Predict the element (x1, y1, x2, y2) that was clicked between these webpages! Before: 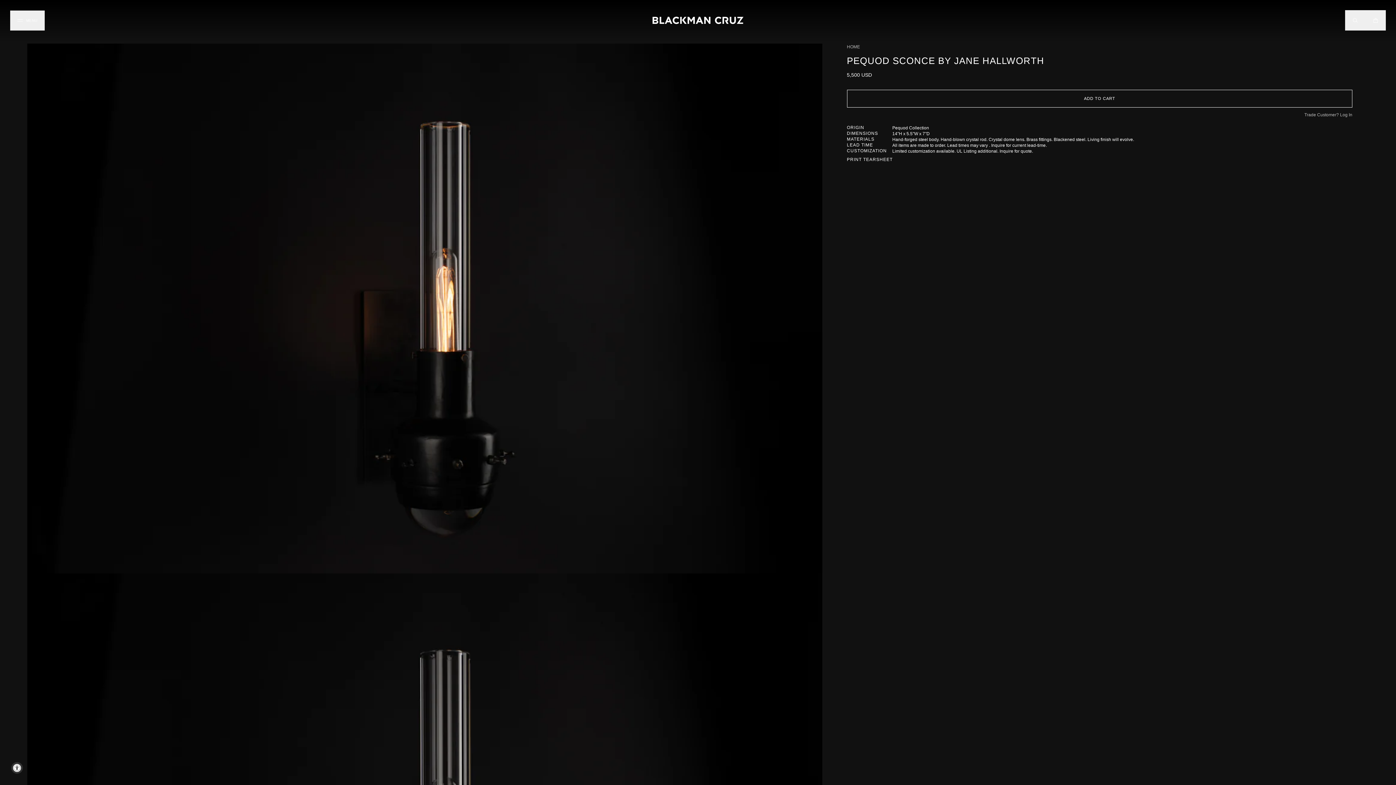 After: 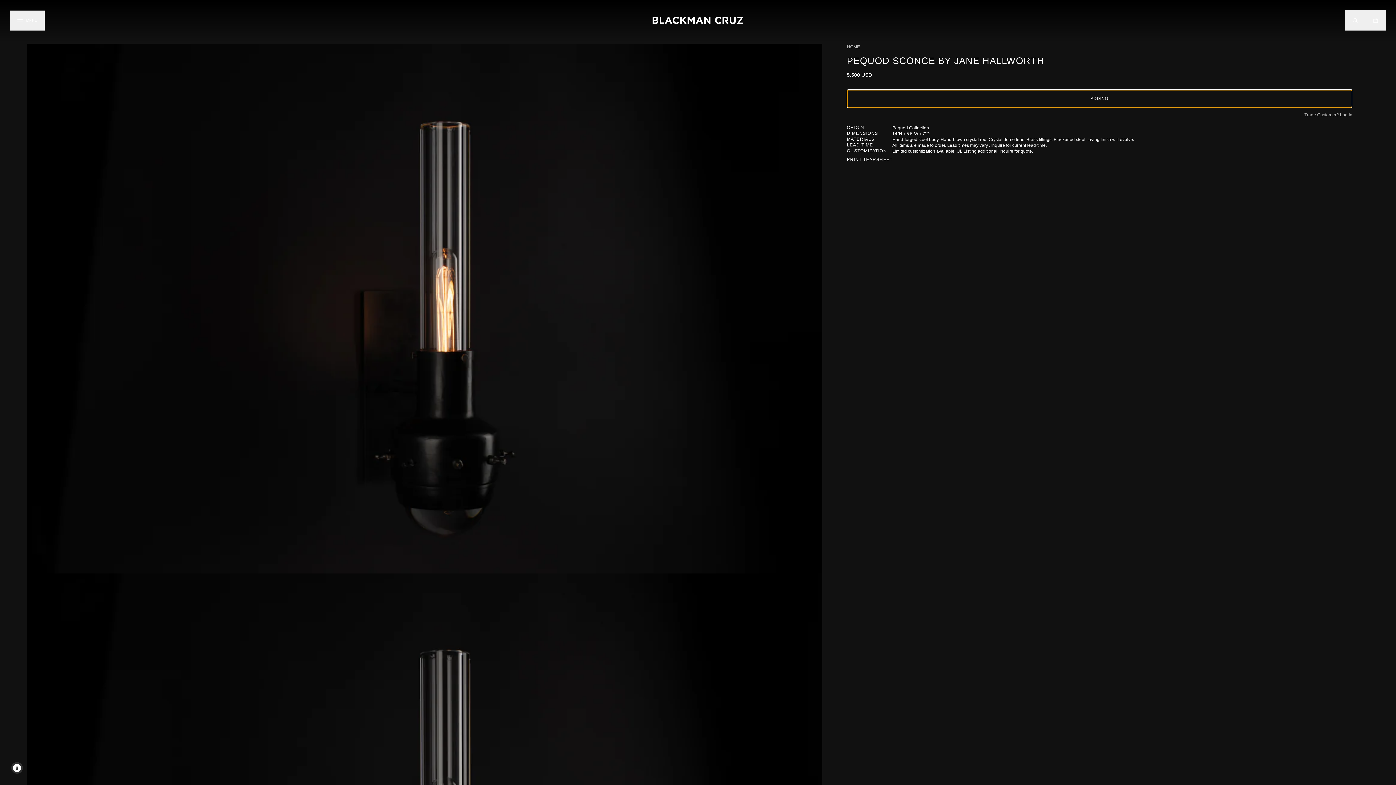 Action: label: ADD TO CART bbox: (847, 89, 1352, 107)